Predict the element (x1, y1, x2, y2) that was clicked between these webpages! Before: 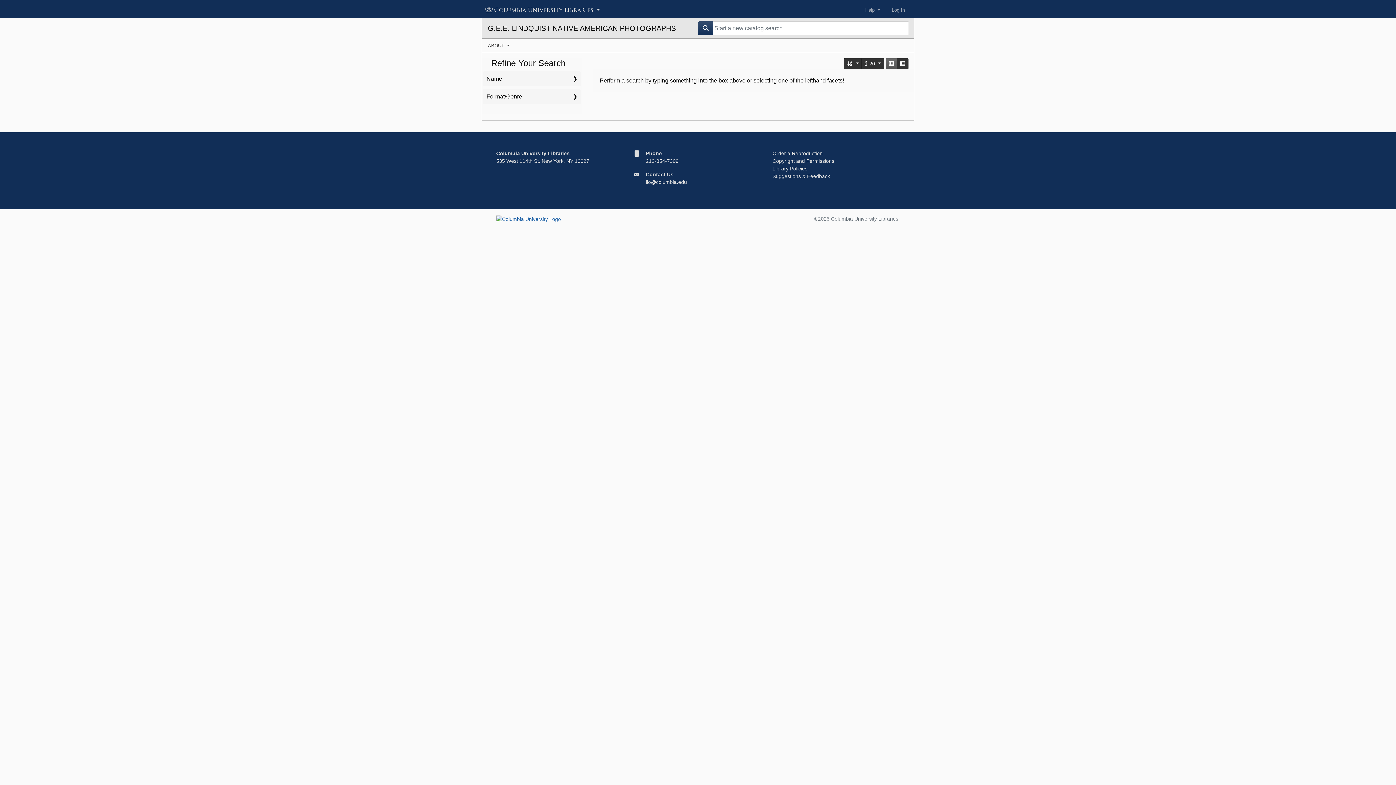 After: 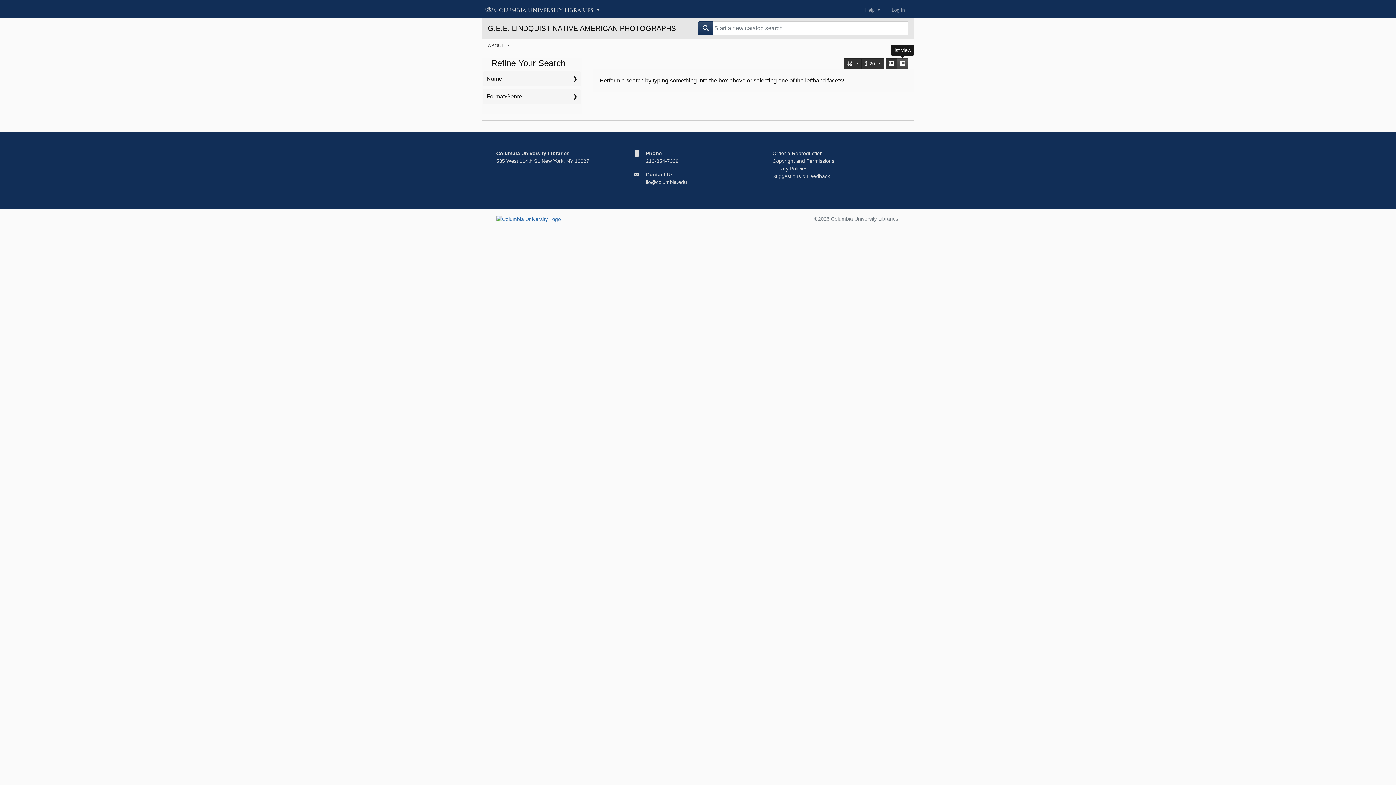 Action: bbox: (897, 58, 908, 69) label: list view